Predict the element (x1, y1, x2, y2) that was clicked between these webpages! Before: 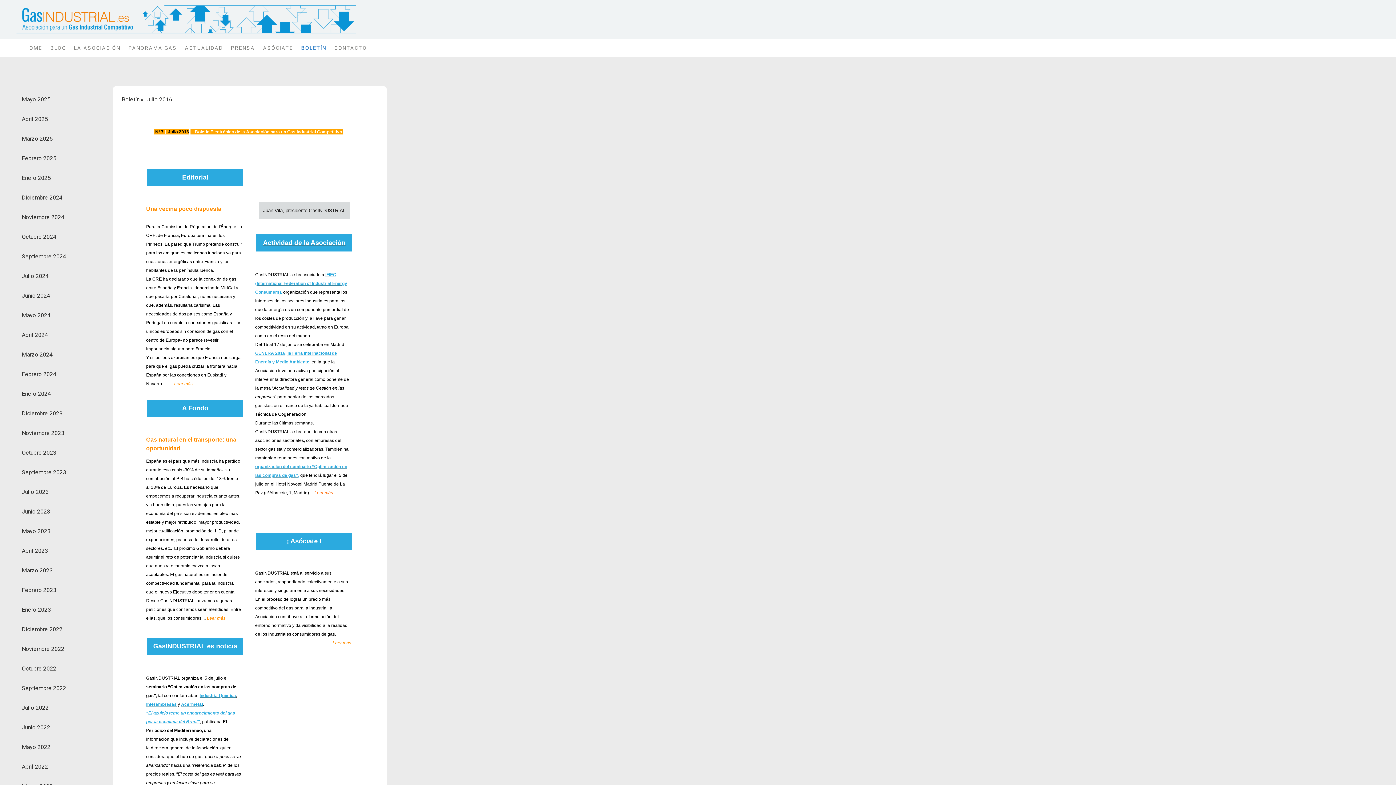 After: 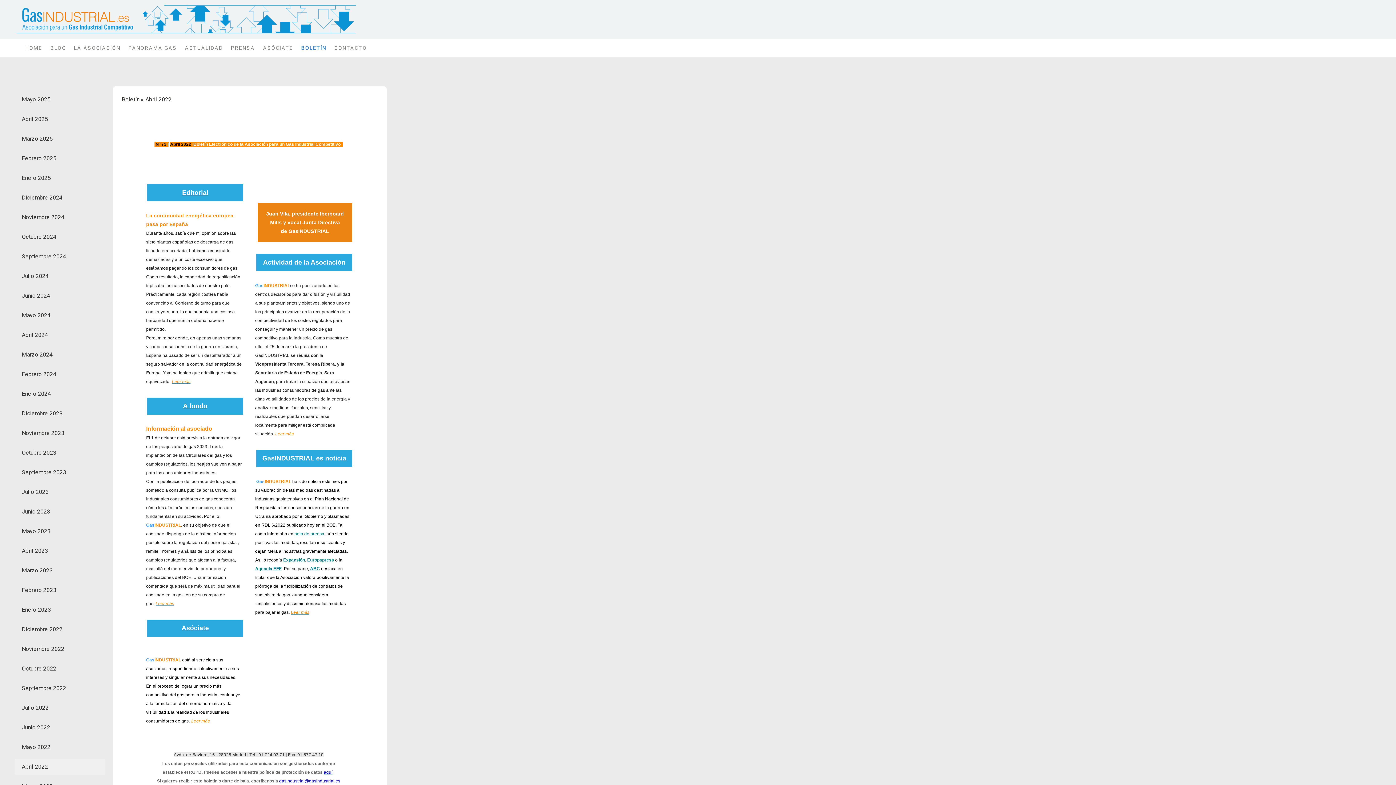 Action: label: Abril 2022 bbox: (14, 759, 105, 775)